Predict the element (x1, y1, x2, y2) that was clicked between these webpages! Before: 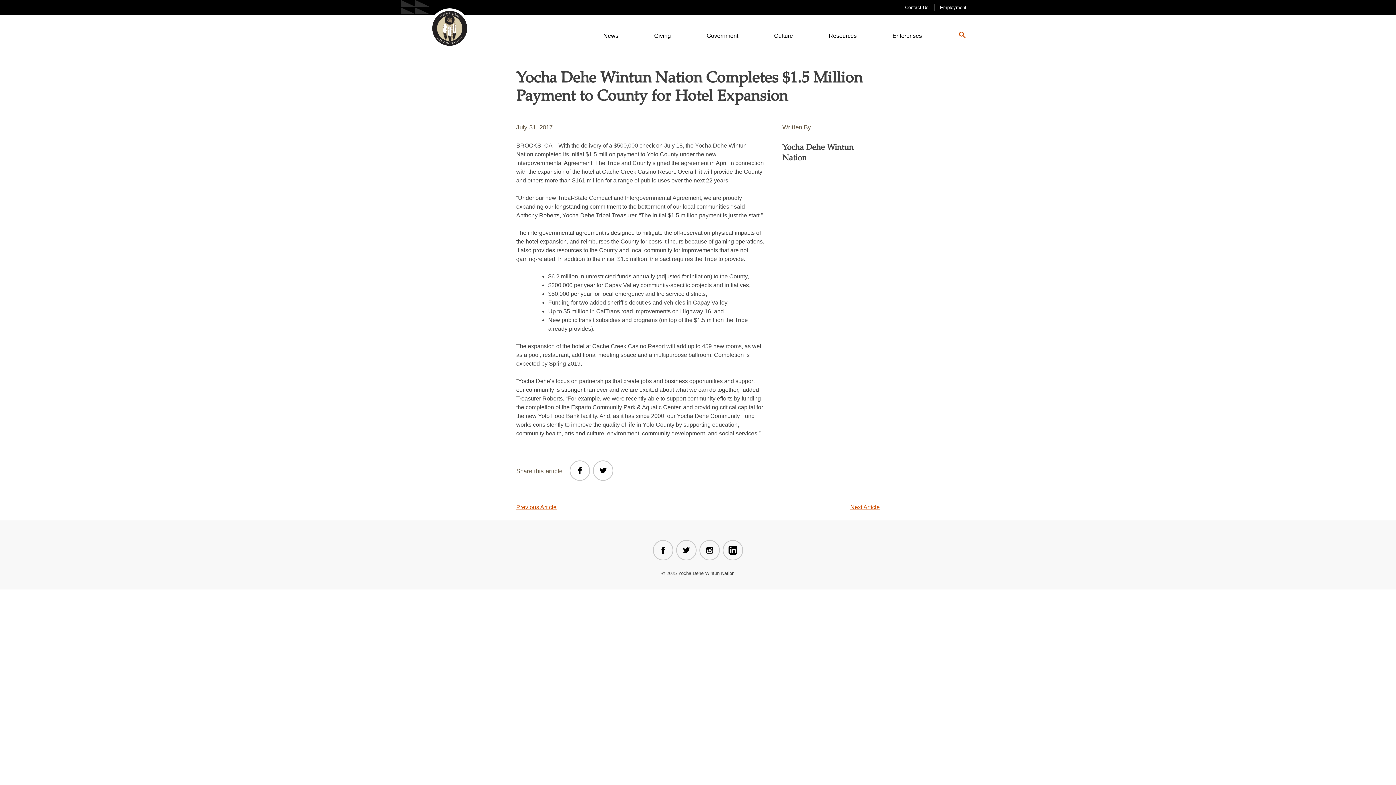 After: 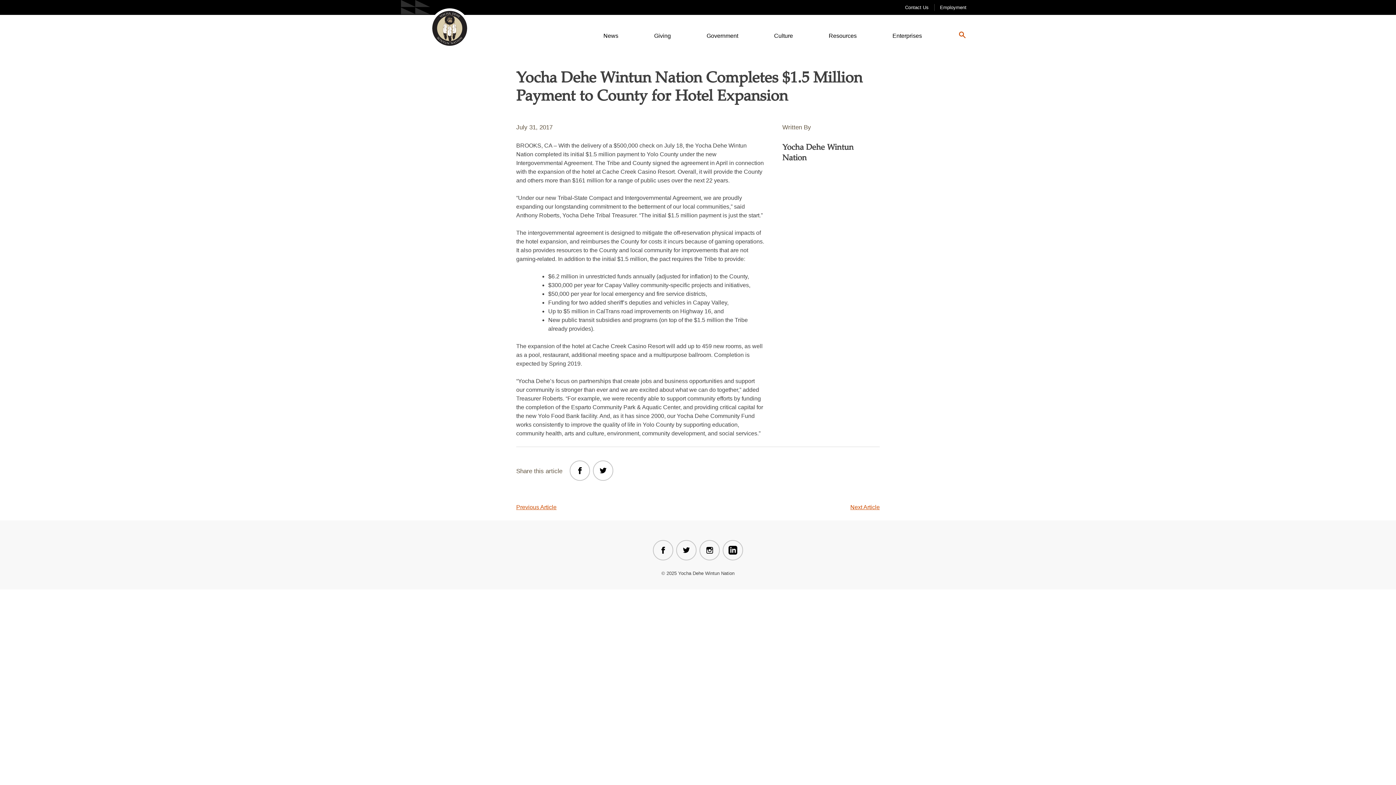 Action: bbox: (653, 540, 673, 560) label: Social Media Link 